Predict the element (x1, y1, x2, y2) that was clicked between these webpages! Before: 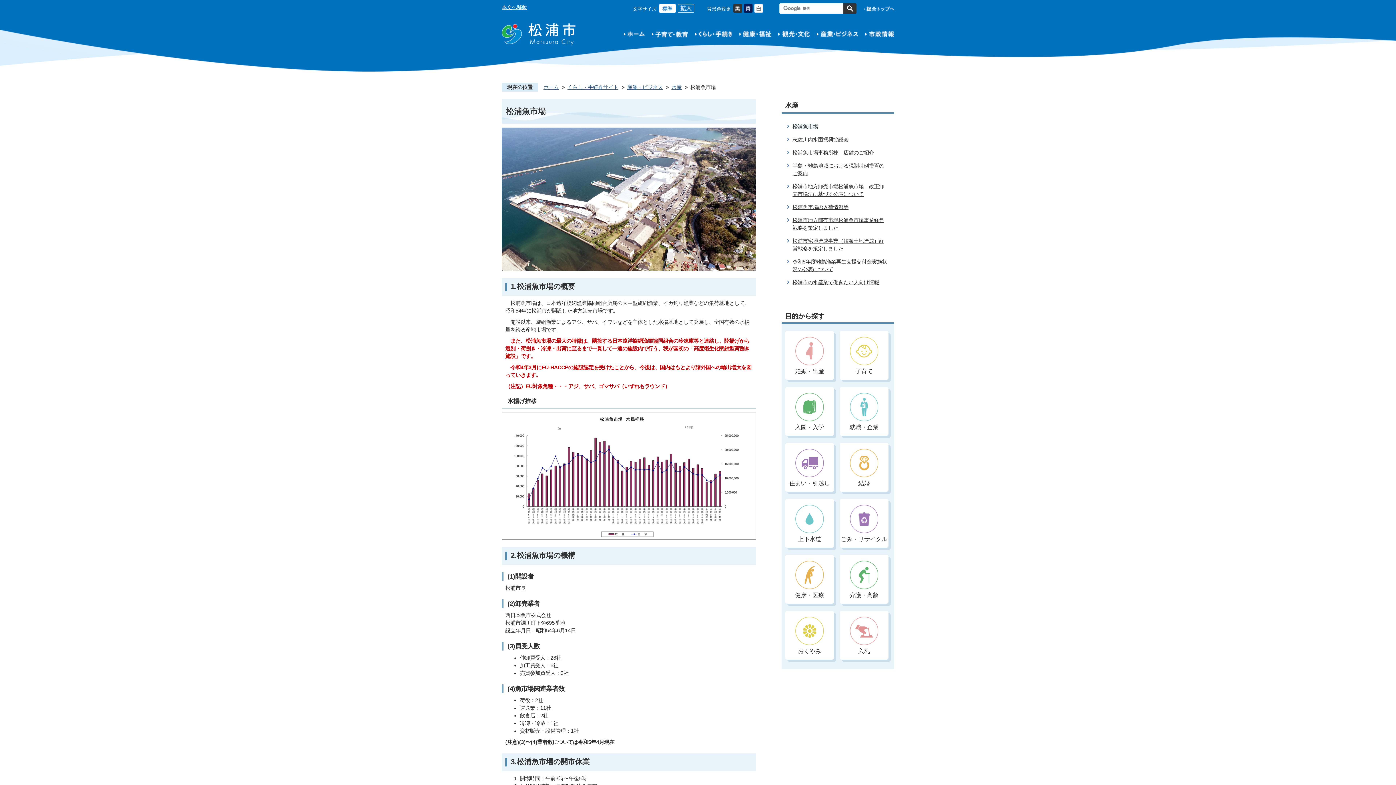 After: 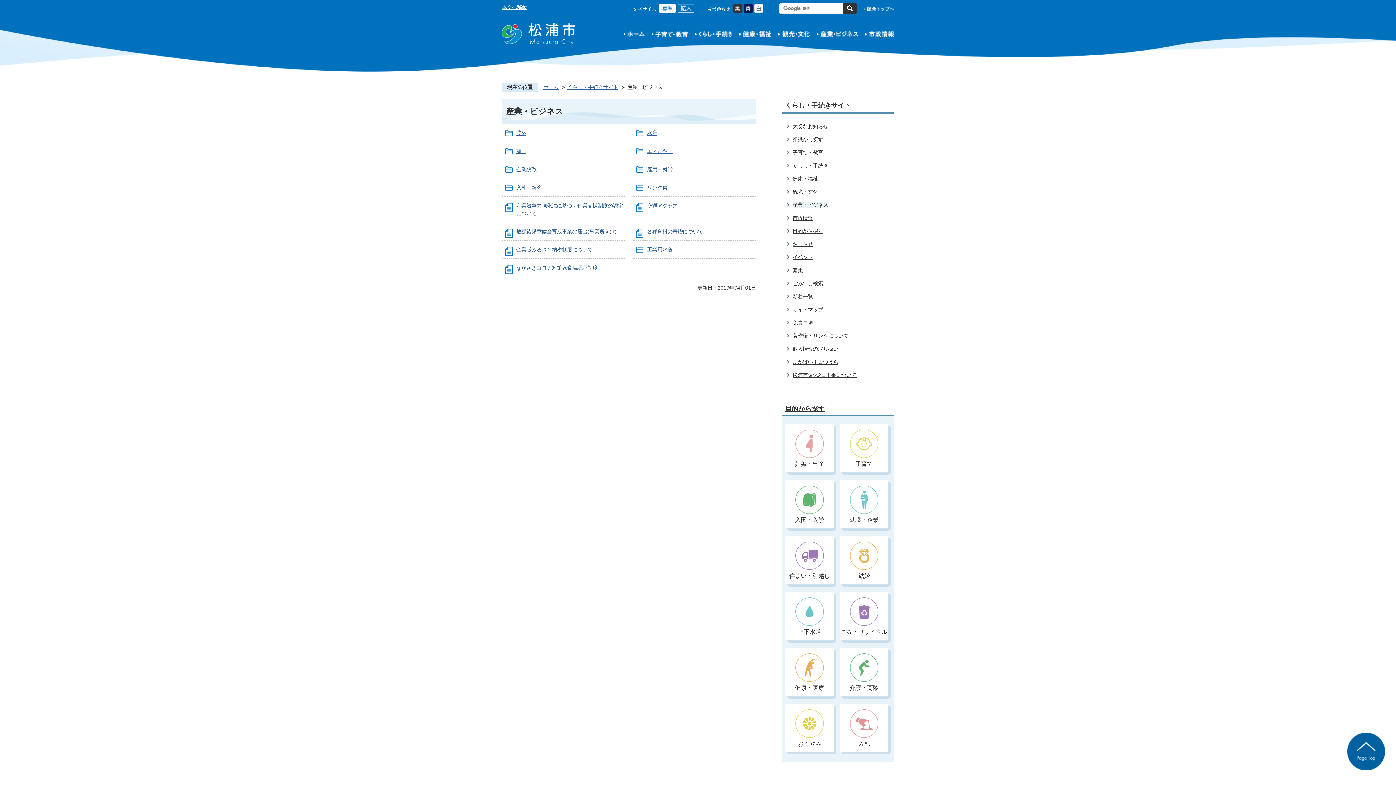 Action: bbox: (817, 30, 858, 38)